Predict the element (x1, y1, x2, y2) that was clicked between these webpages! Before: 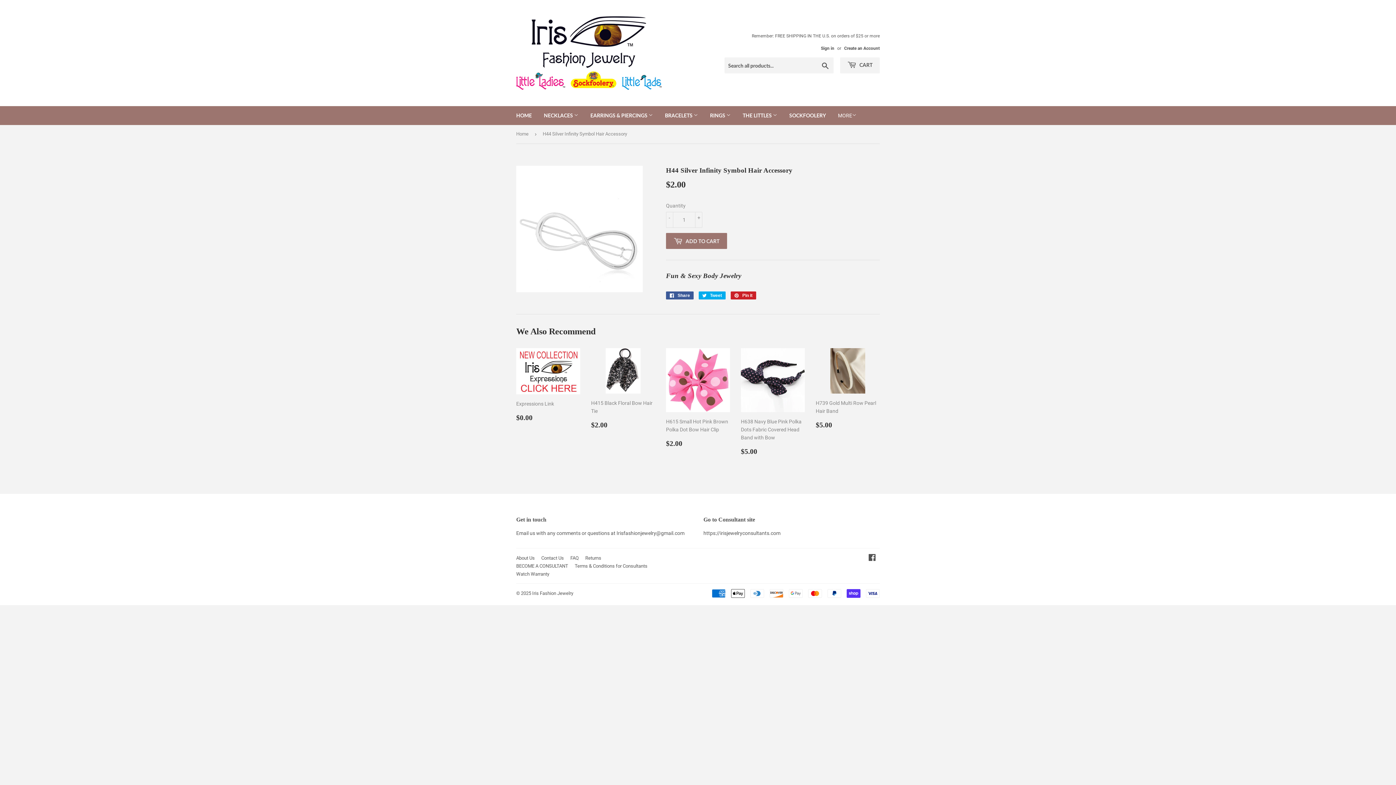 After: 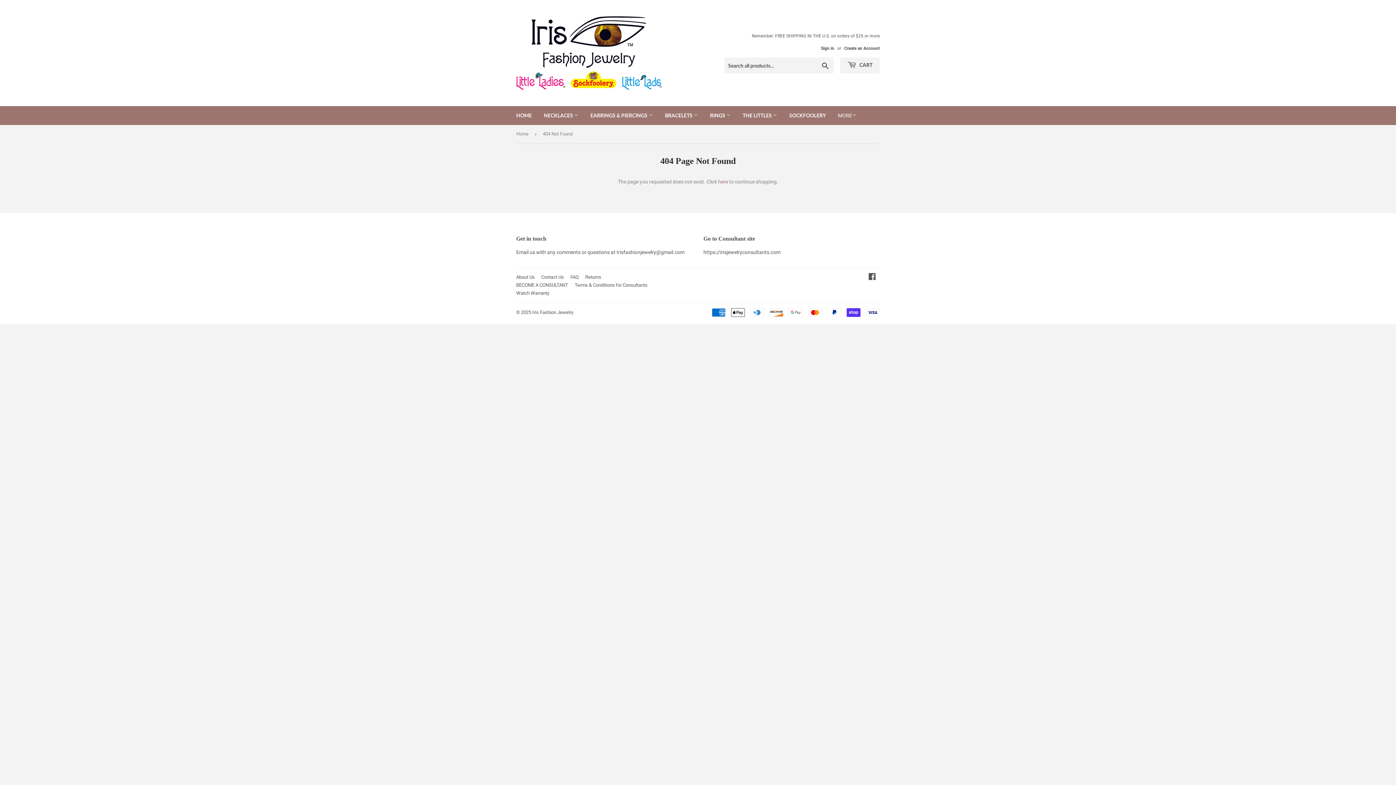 Action: bbox: (868, 556, 876, 561) label: Facebook